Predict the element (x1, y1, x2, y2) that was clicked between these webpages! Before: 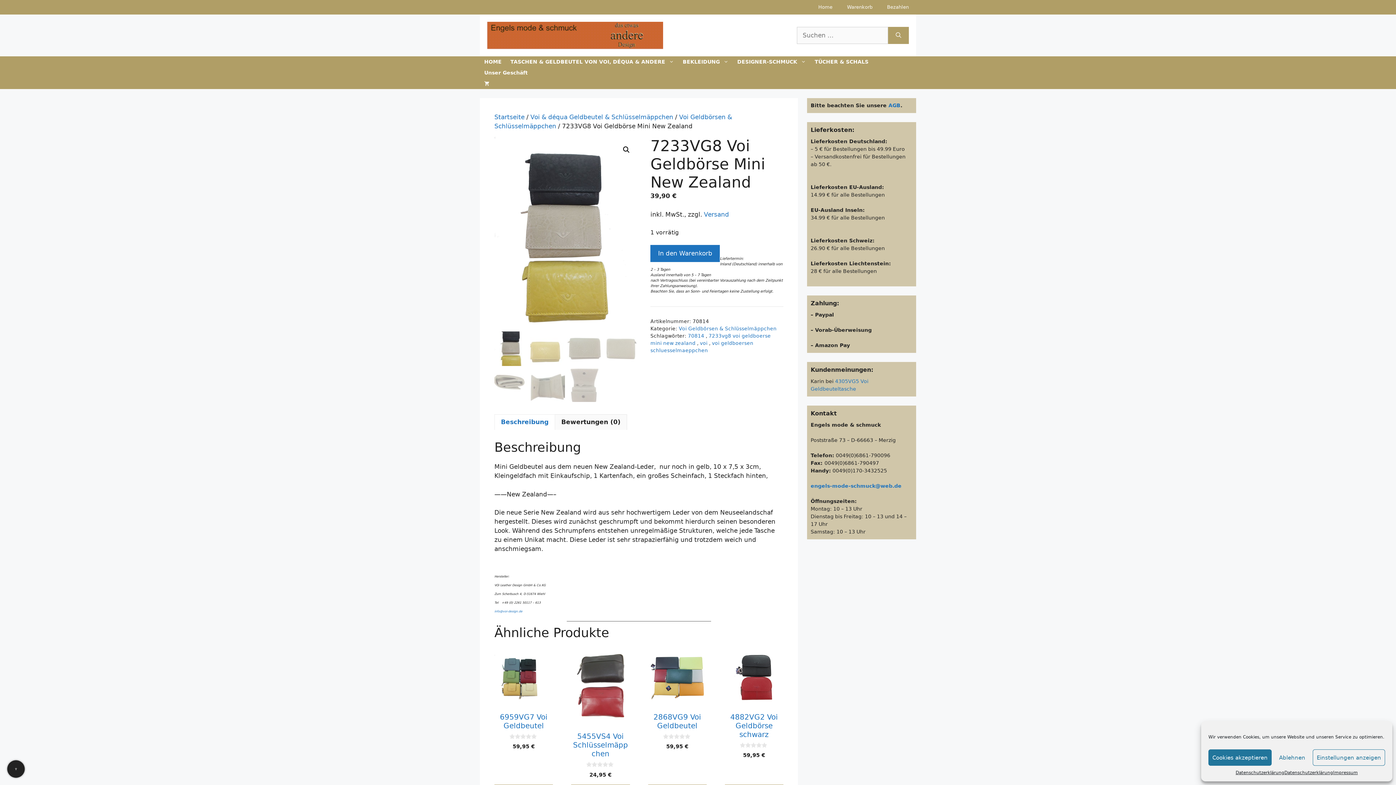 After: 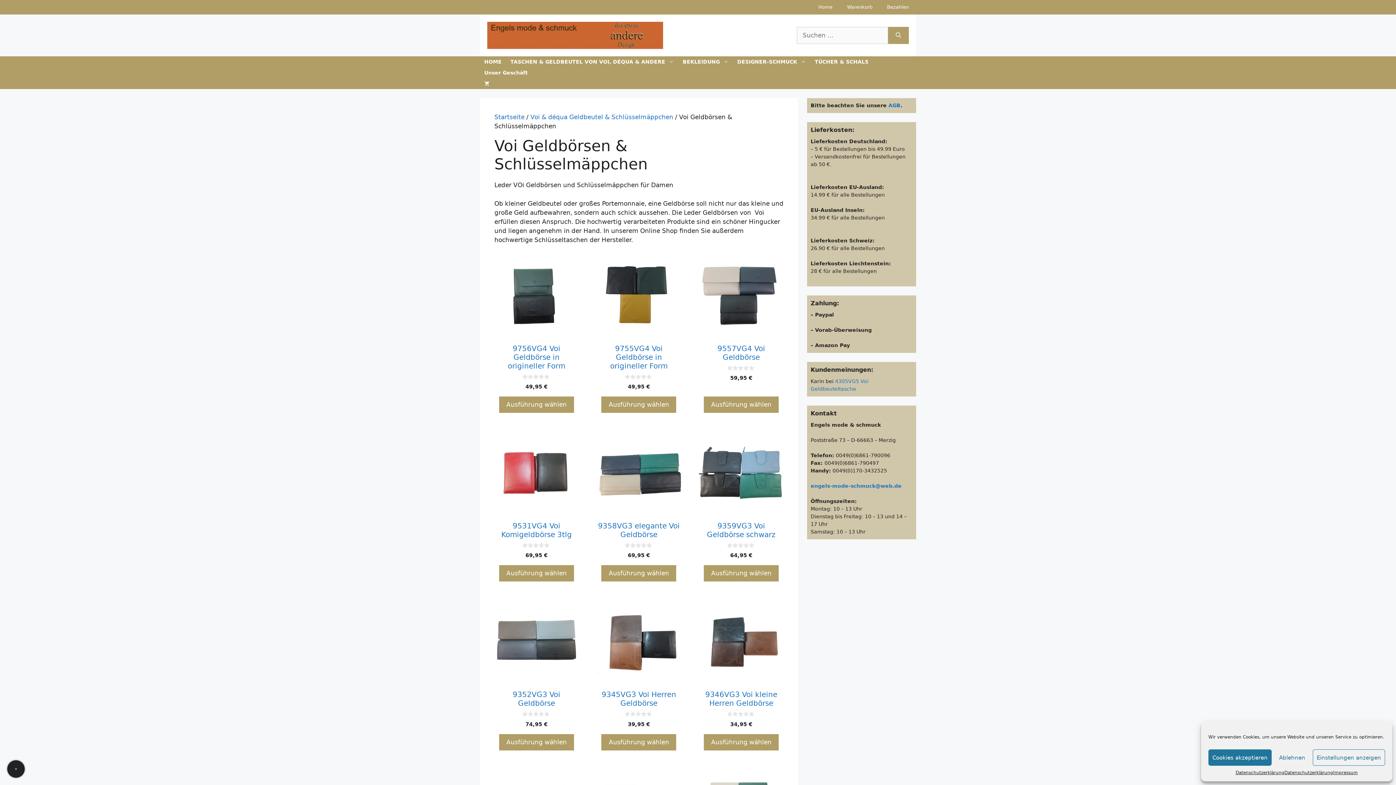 Action: bbox: (679, 325, 776, 331) label: Voi Geldbörsen & Schlüsselmäppchen